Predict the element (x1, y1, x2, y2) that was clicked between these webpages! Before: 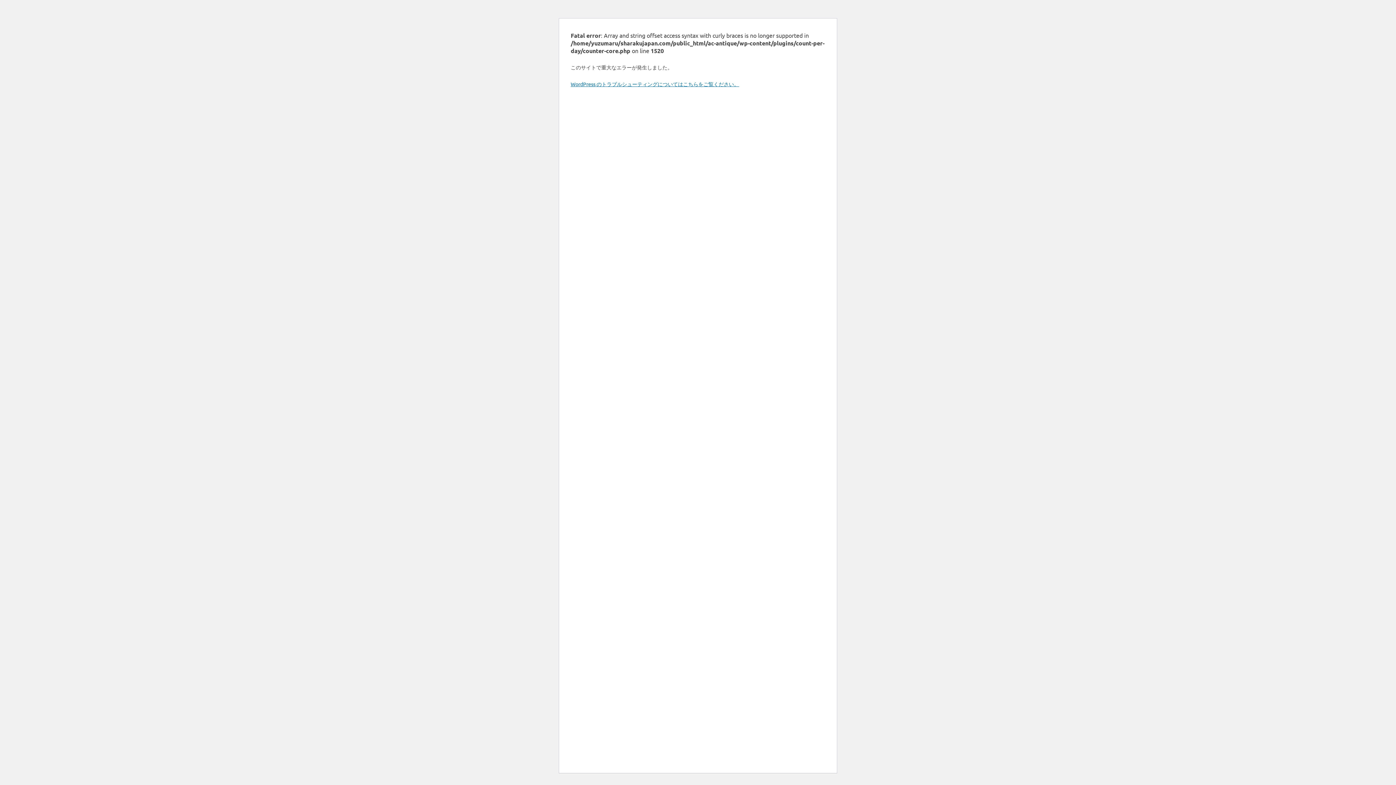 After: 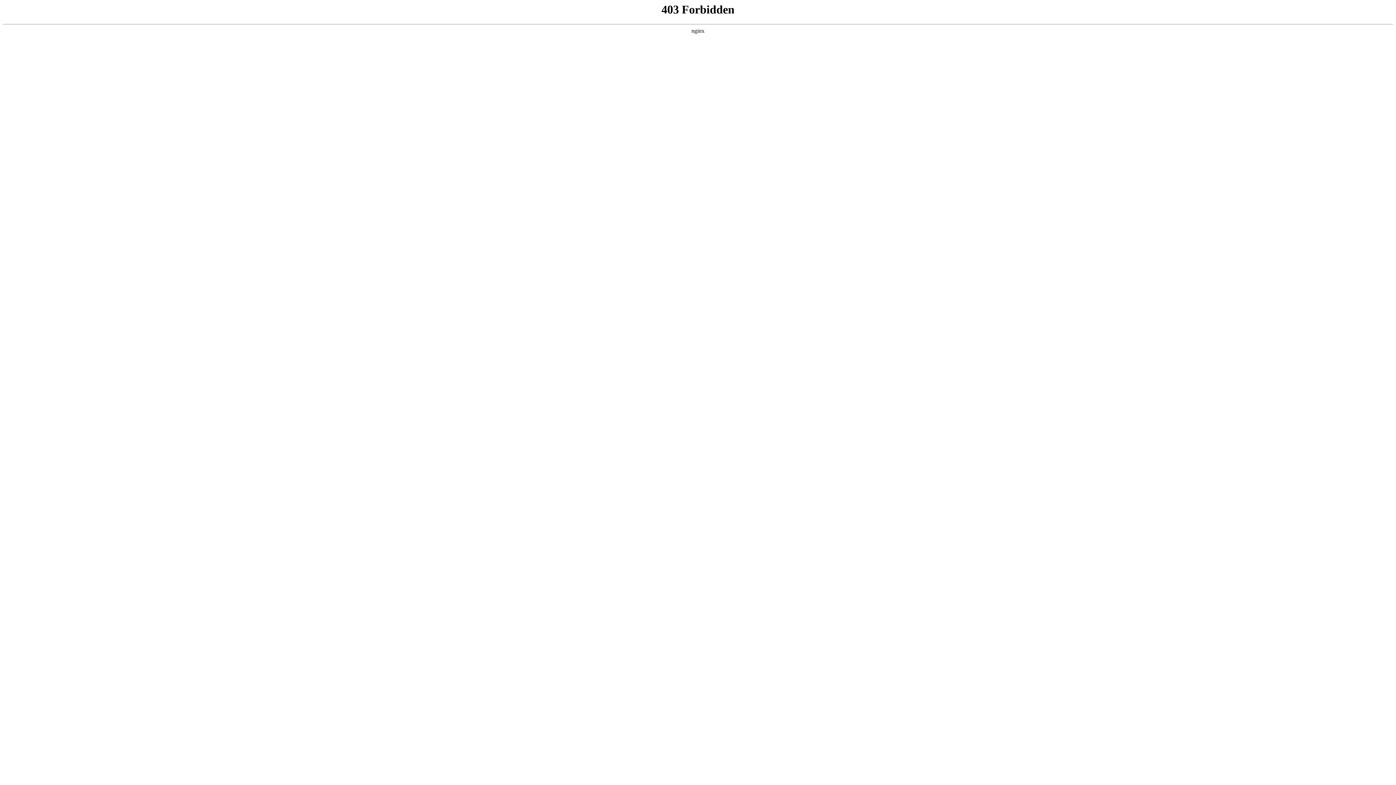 Action: label: WordPress のトラブルシューティングについてはこちらをご覧ください。 bbox: (570, 80, 739, 87)